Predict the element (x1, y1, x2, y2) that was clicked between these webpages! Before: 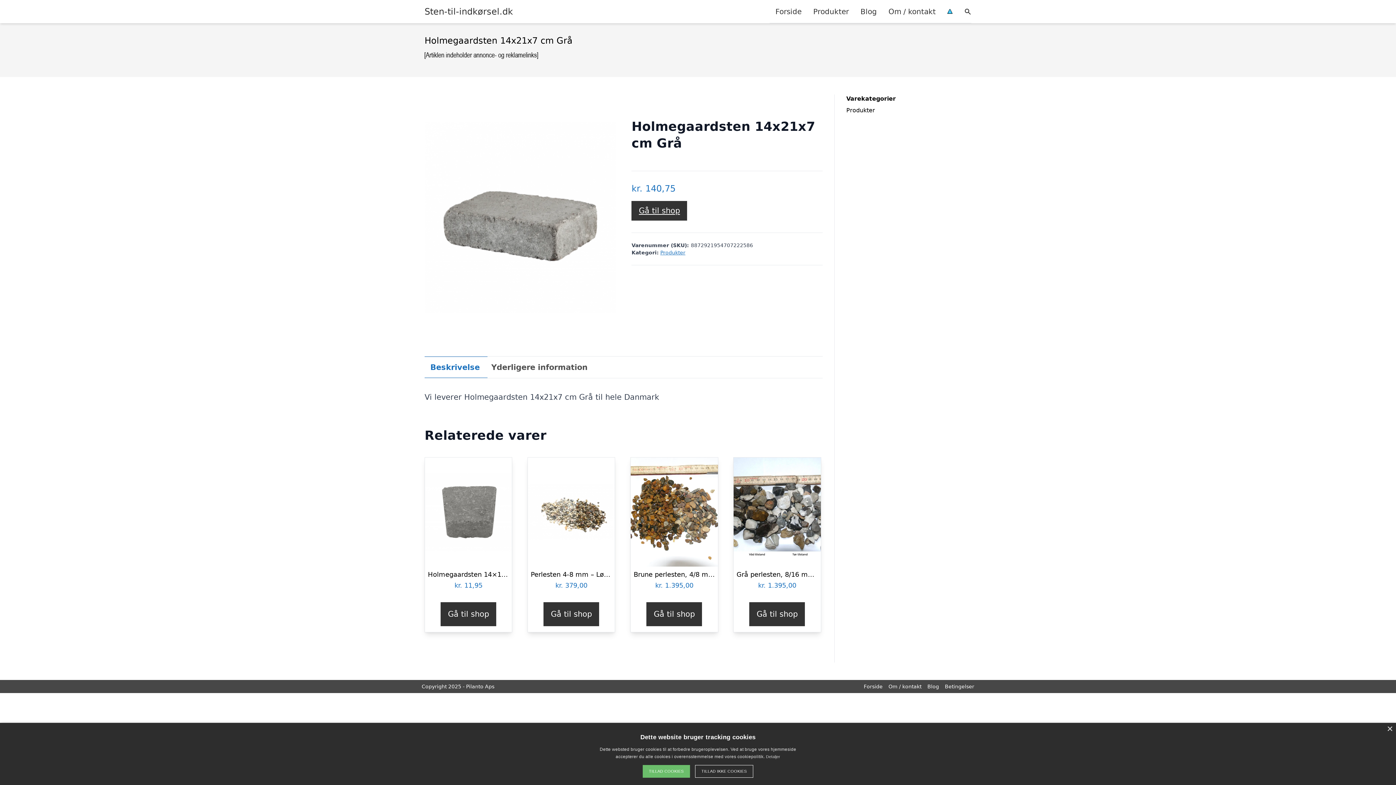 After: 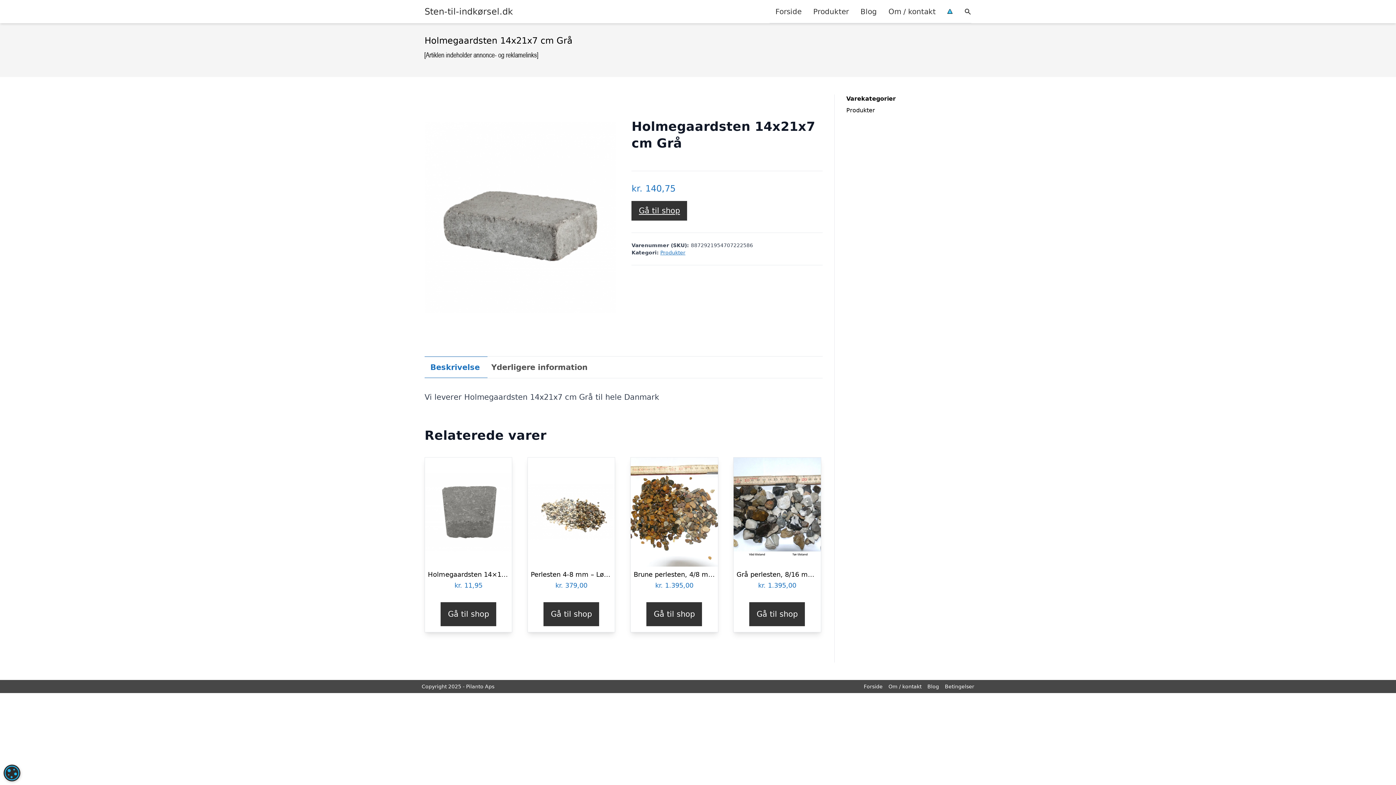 Action: bbox: (1387, 726, 1392, 732) label: Close